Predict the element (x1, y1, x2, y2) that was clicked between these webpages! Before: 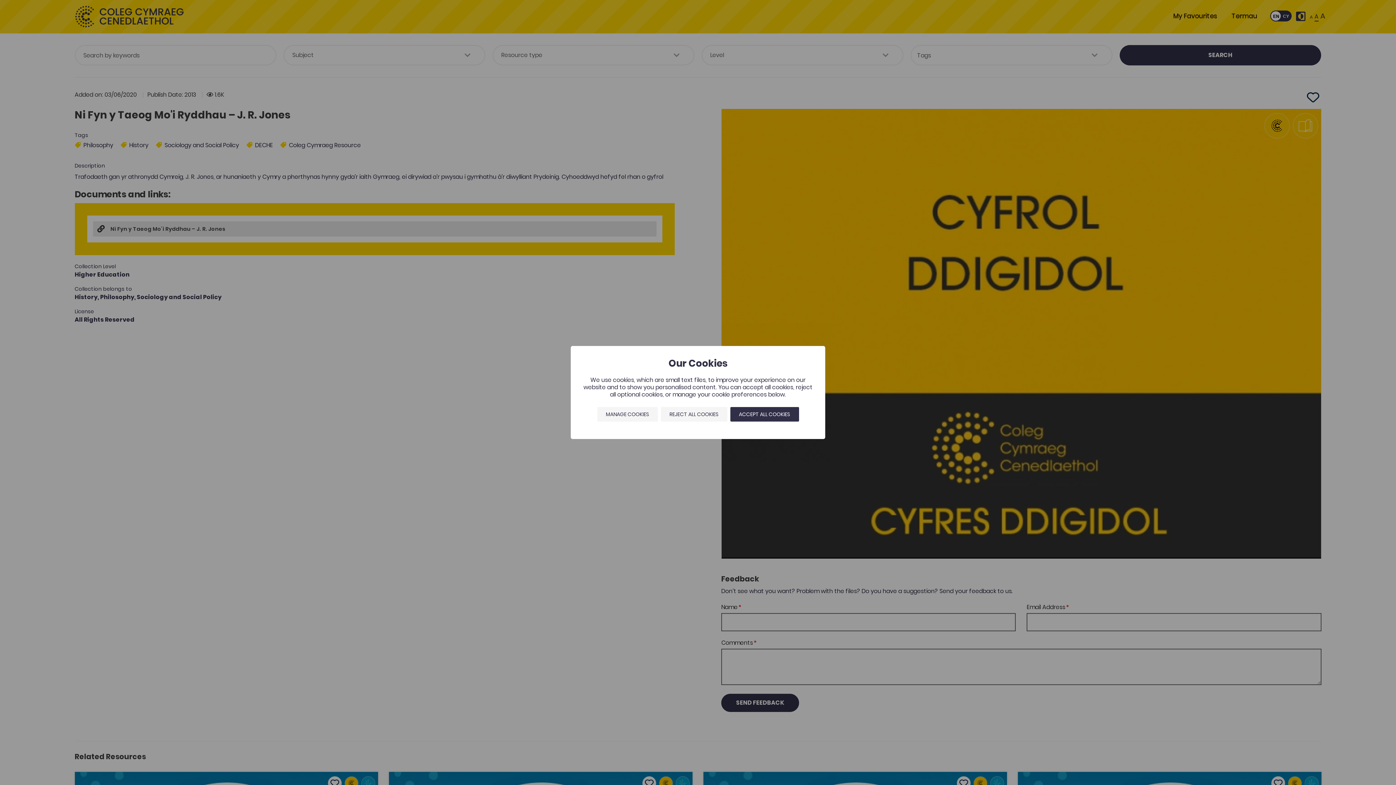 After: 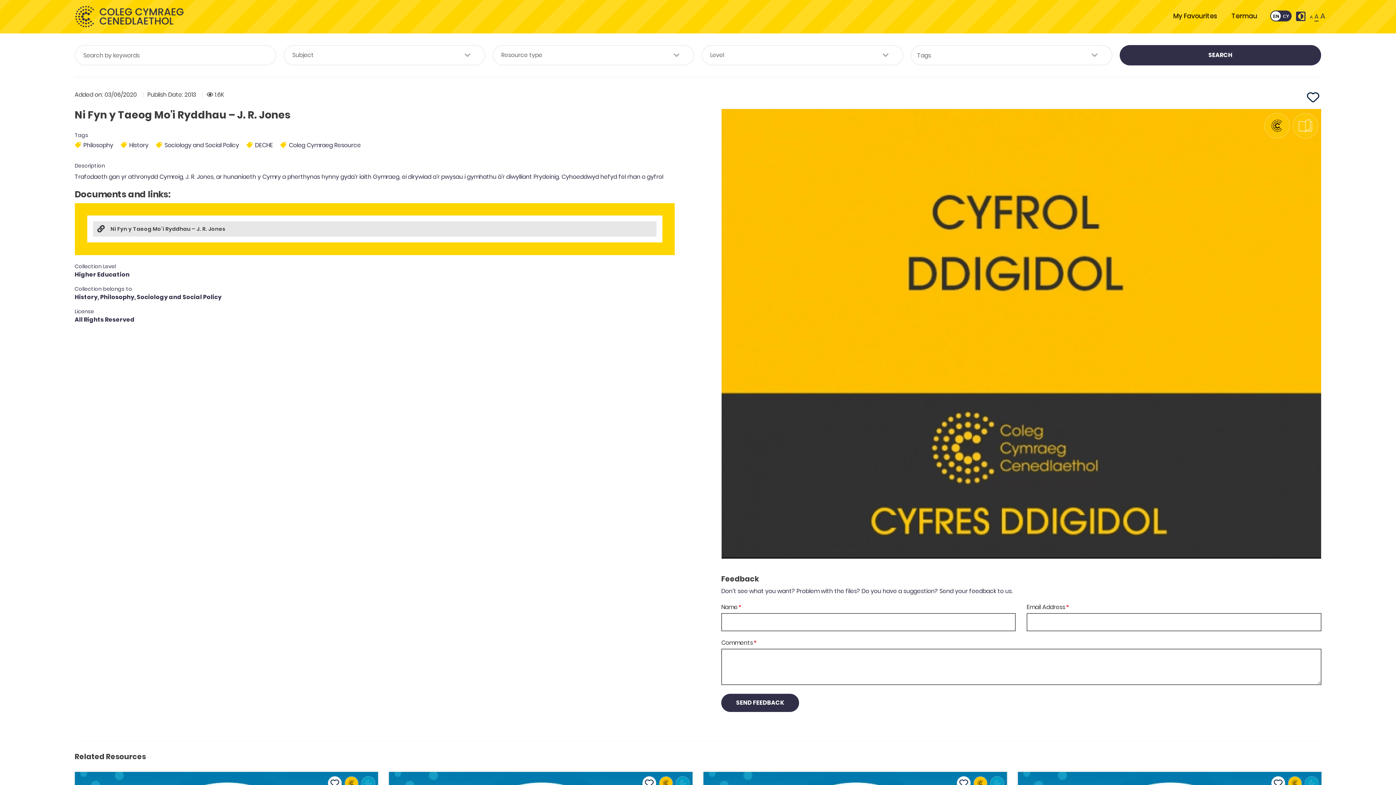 Action: bbox: (730, 407, 799, 421) label: ACCEPT ALL COOKIES